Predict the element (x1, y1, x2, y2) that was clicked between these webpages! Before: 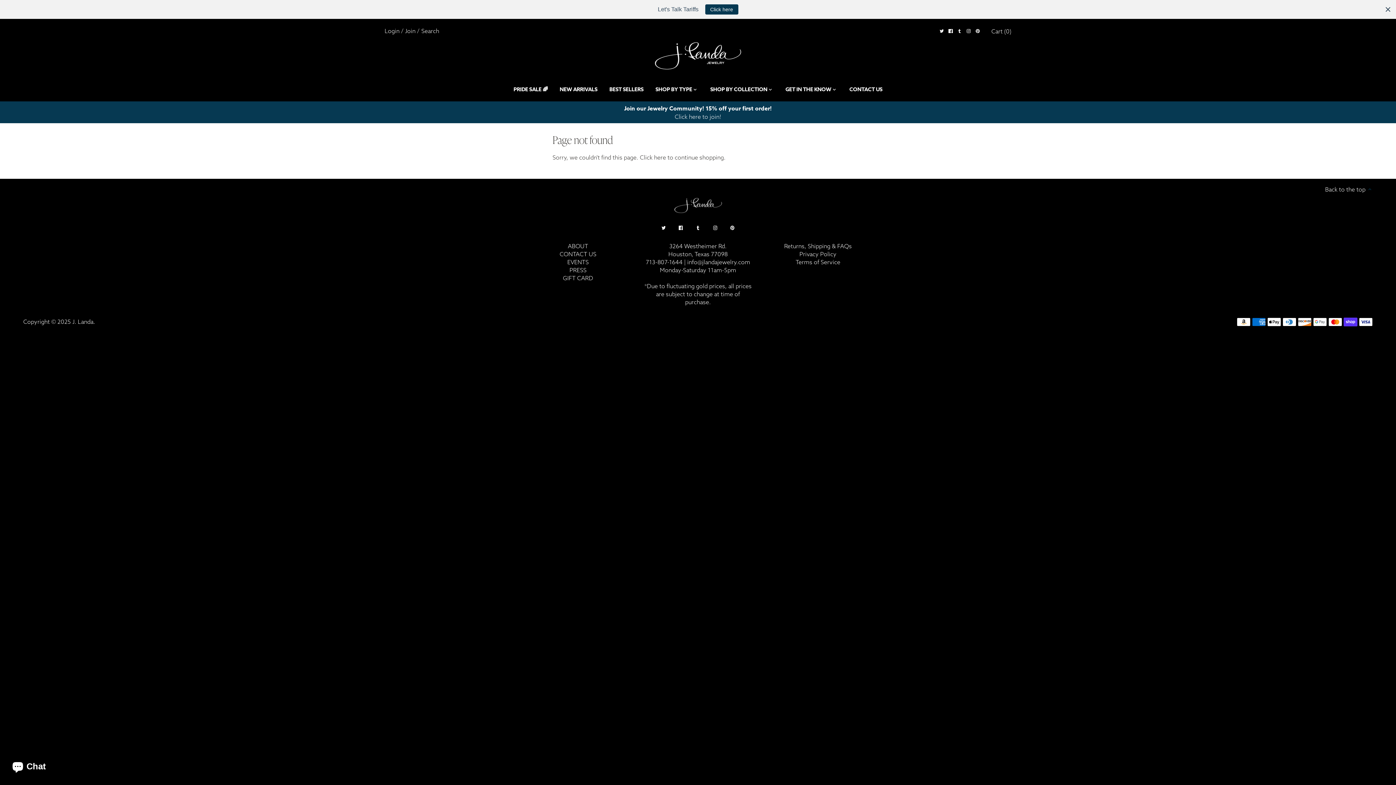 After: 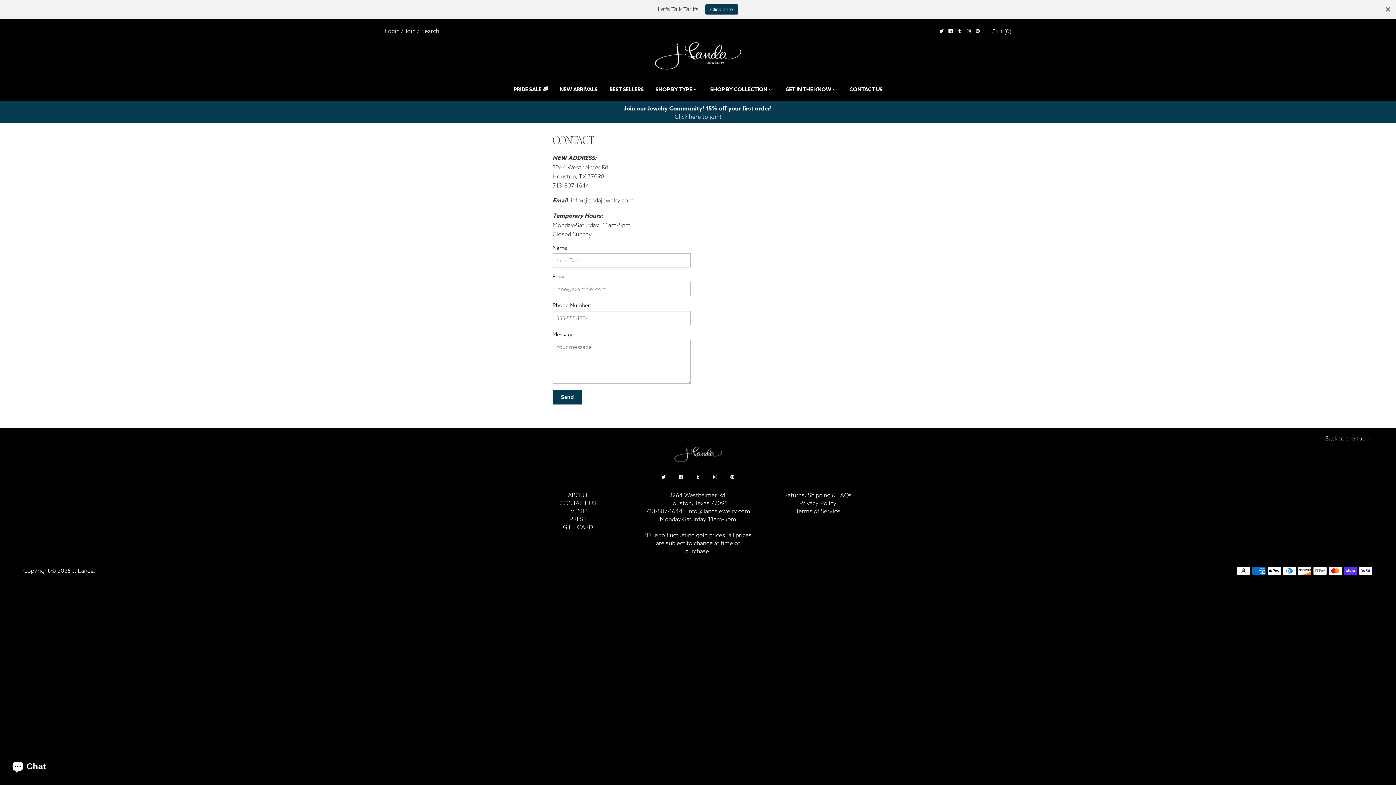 Action: label: CONTACT US bbox: (844, 83, 887, 95)